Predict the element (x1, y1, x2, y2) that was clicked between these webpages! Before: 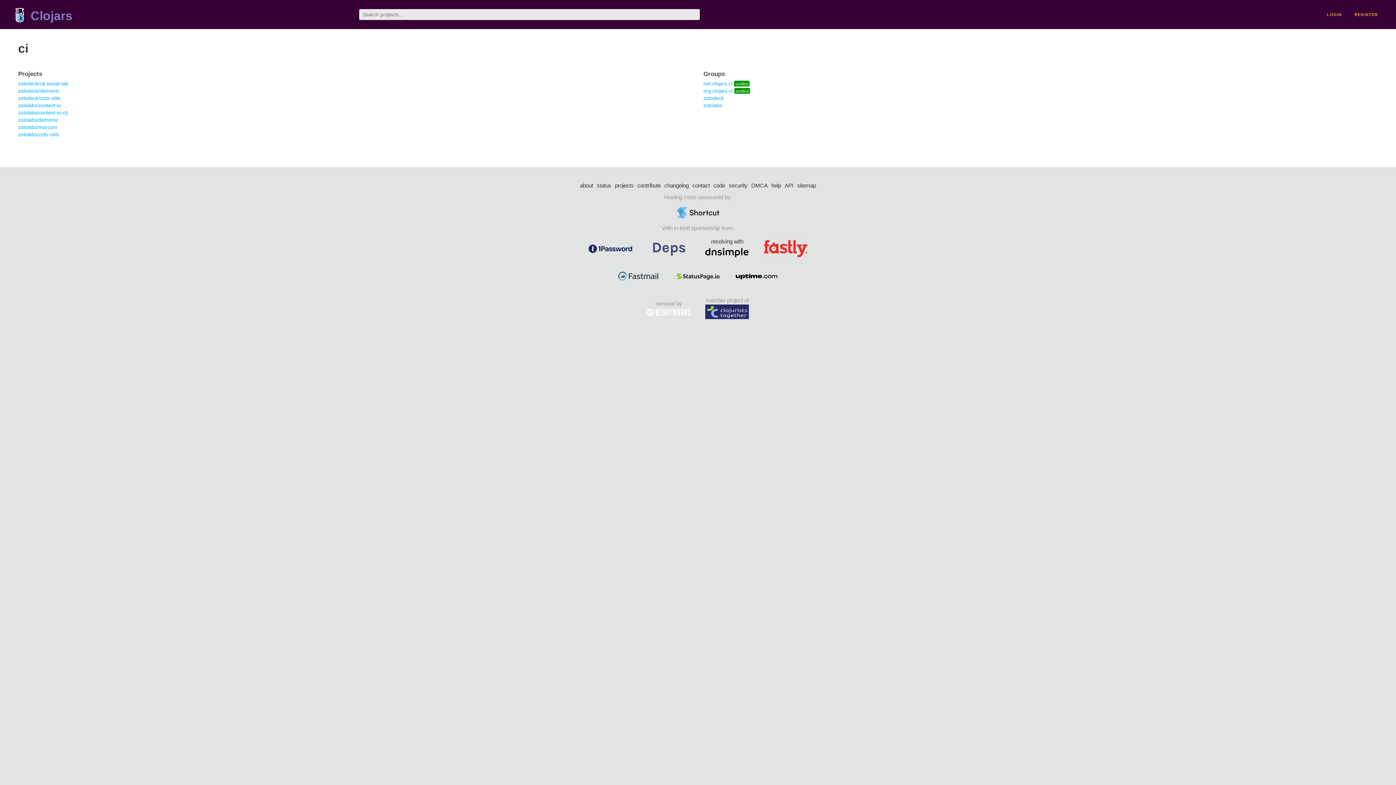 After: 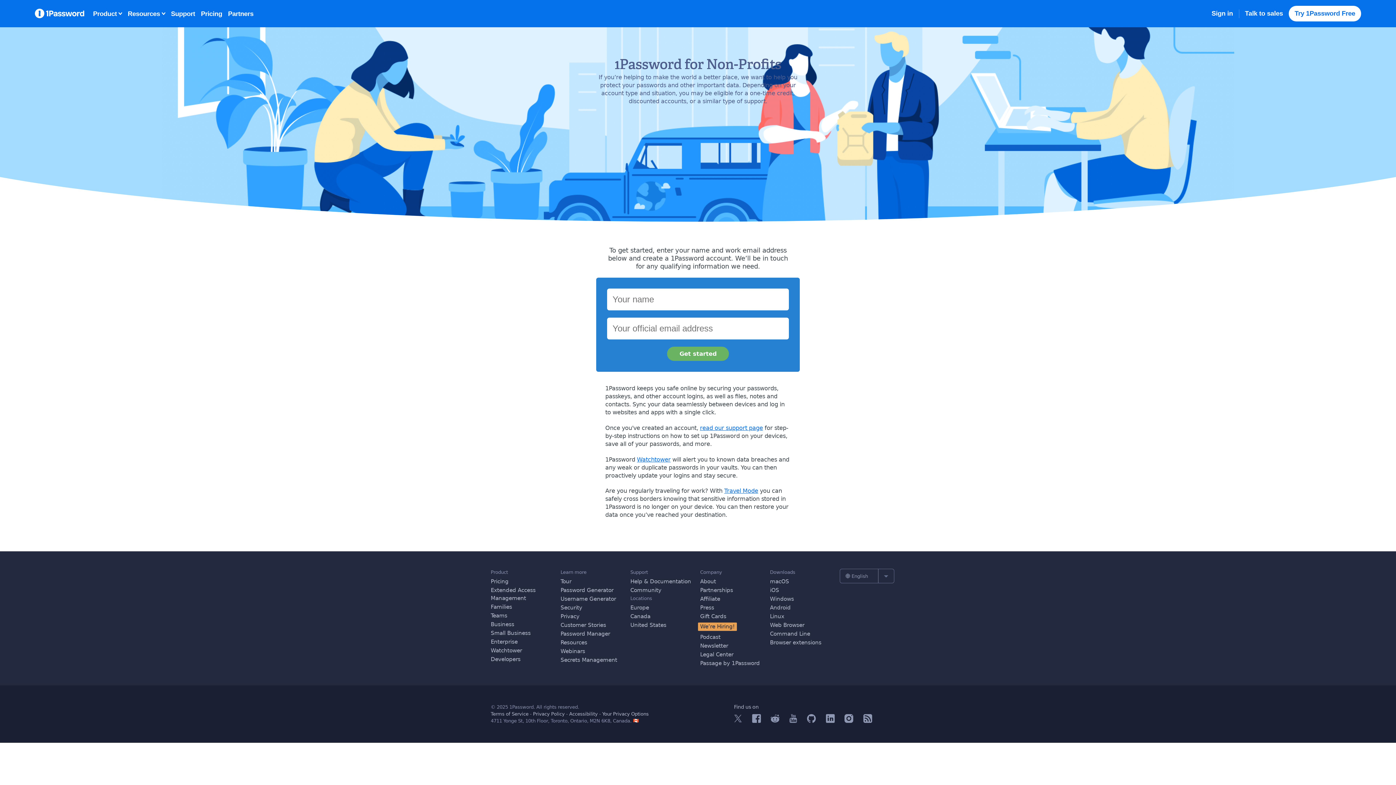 Action: bbox: (588, 244, 632, 253)